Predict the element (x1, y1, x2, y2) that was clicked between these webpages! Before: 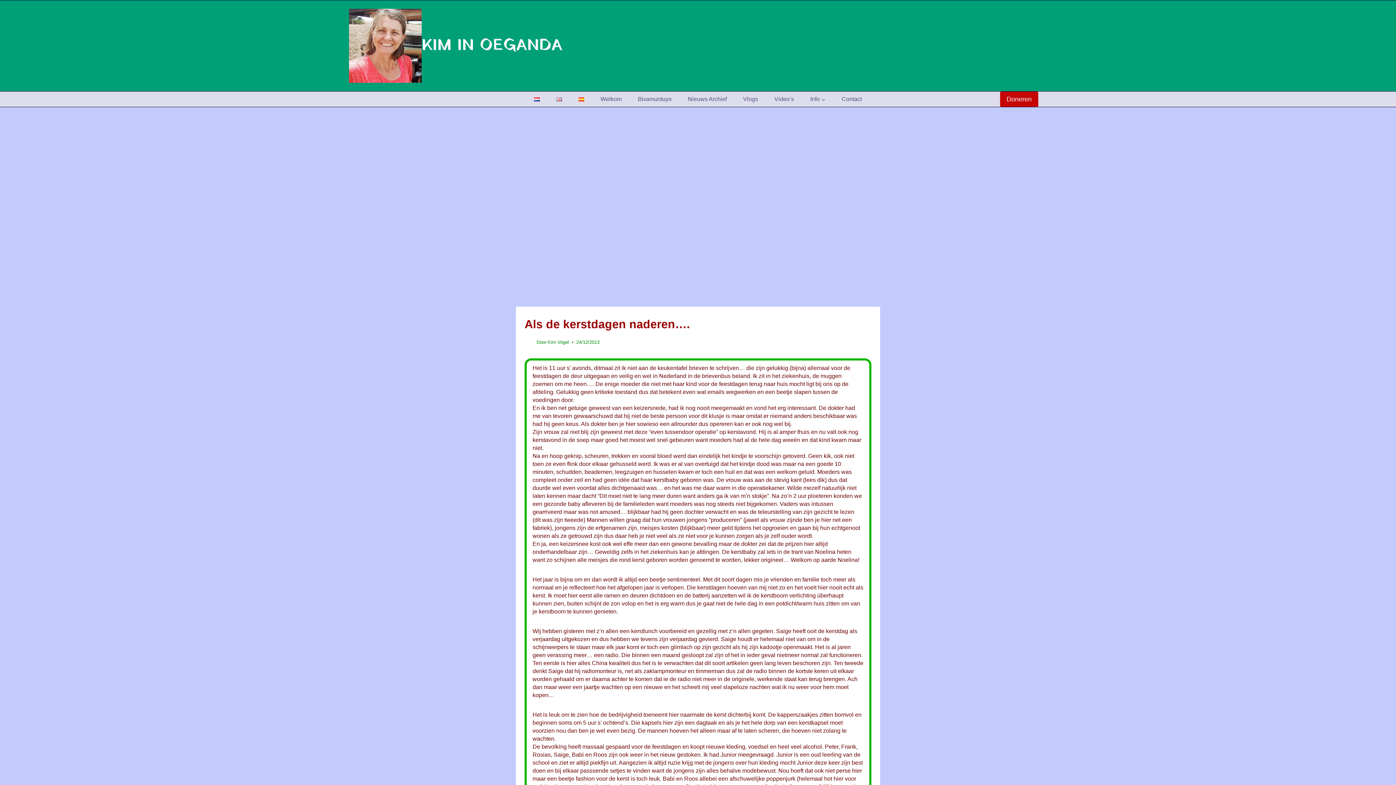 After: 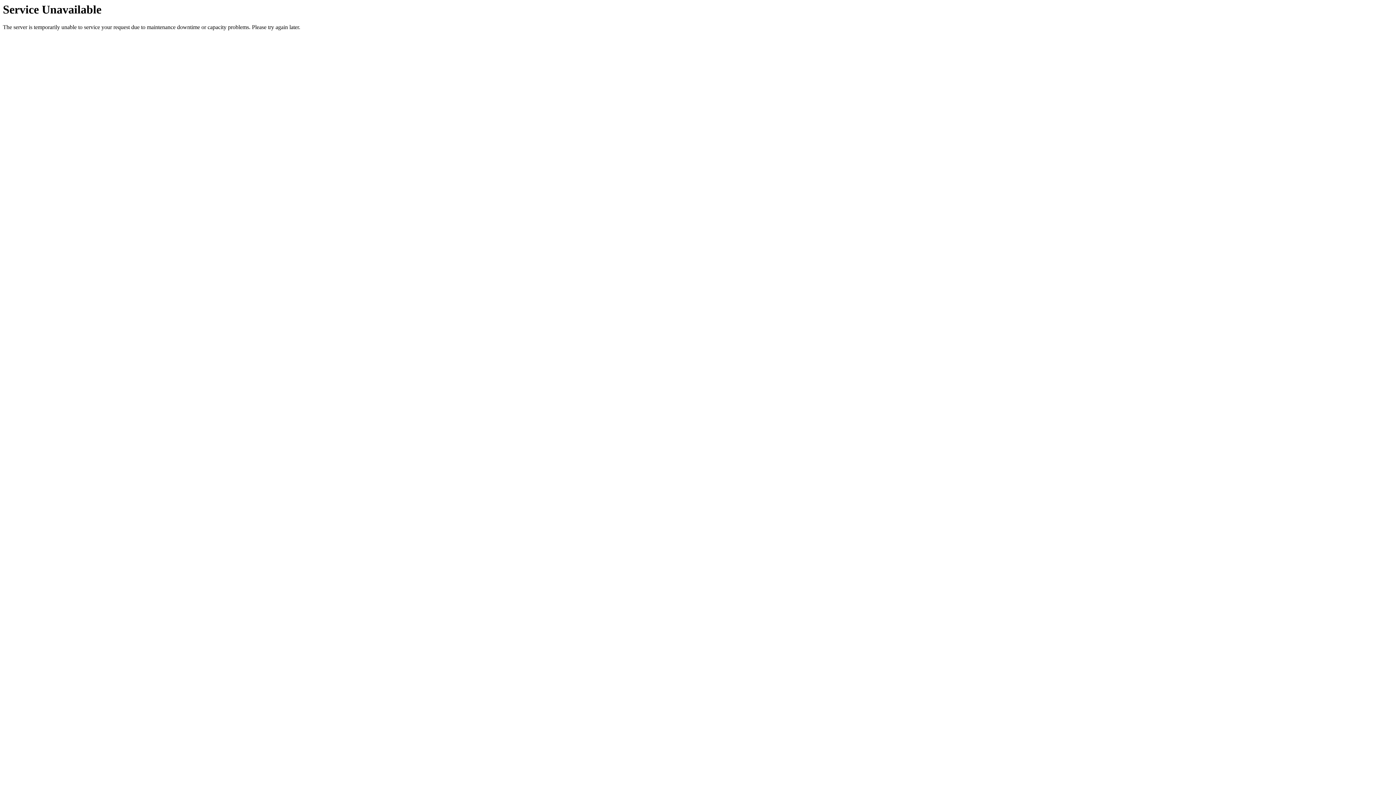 Action: bbox: (570, 93, 592, 104)